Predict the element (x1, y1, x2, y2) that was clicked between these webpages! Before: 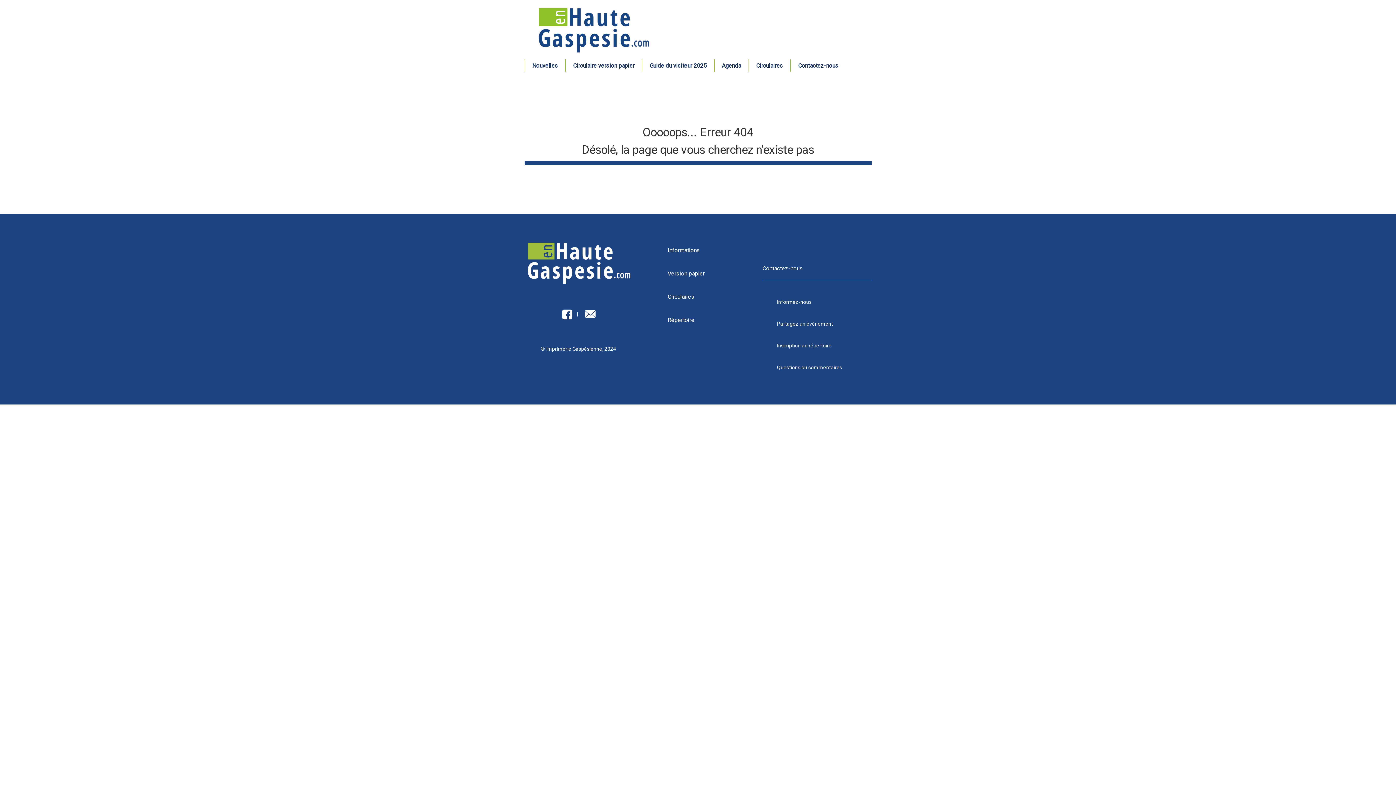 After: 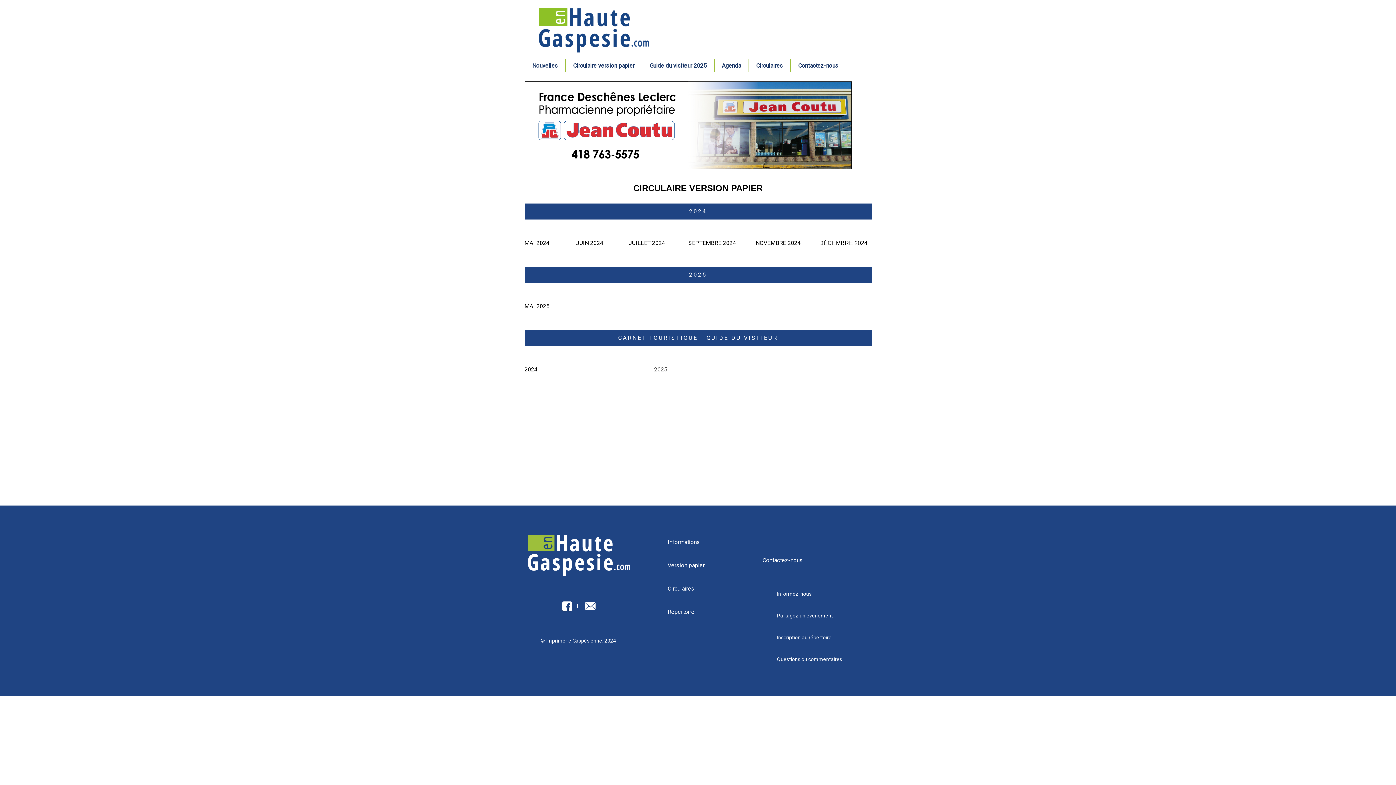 Action: label: Circulaire version papier bbox: (566, 59, 642, 71)